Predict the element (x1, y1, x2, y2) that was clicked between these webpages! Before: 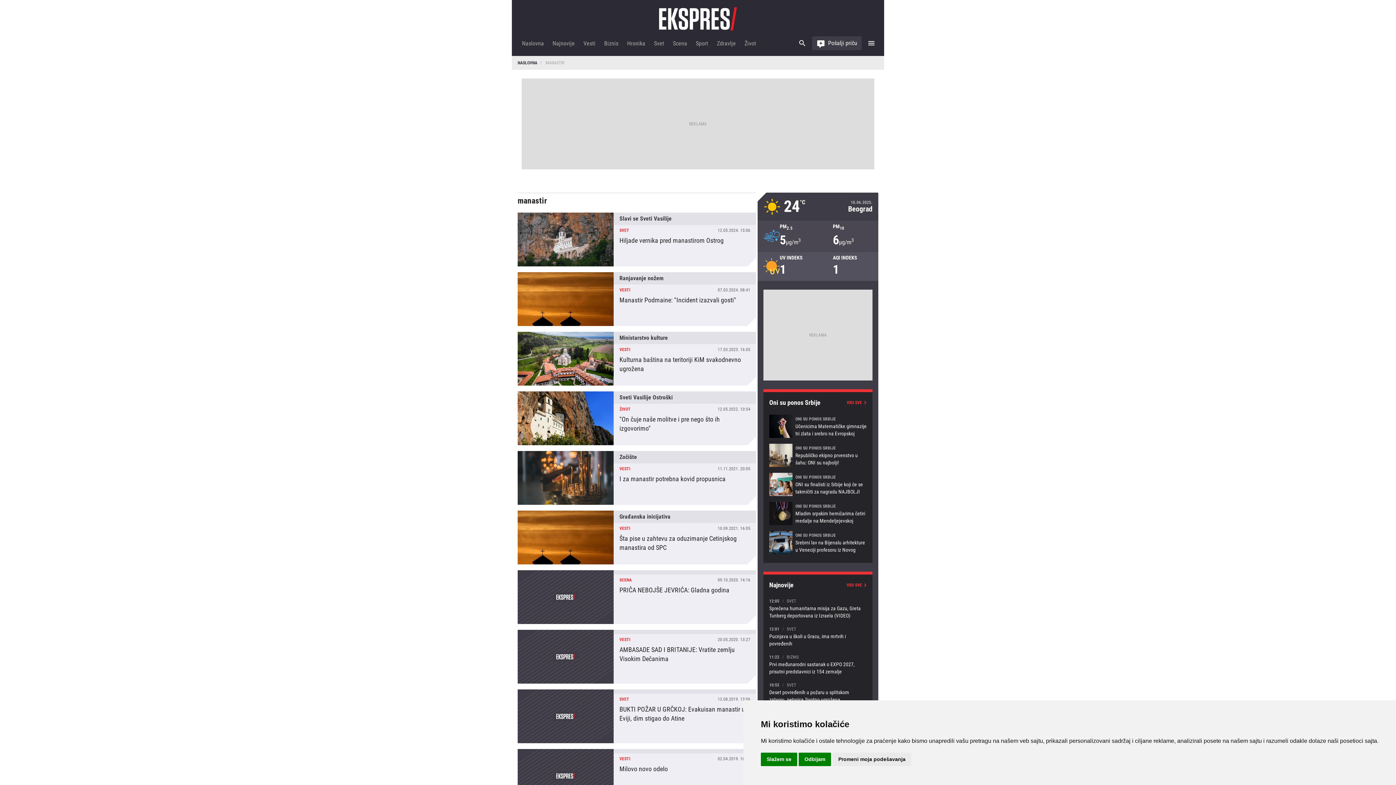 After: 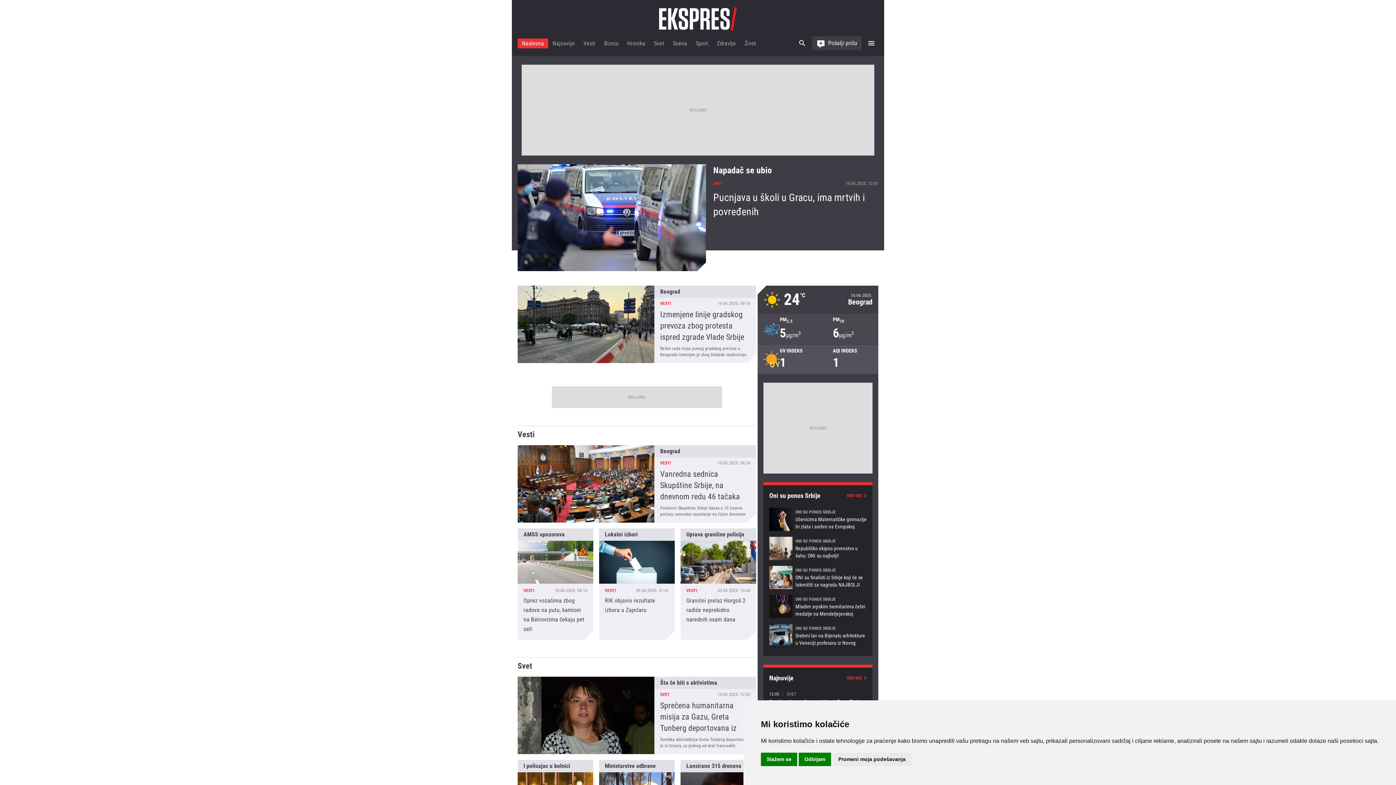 Action: bbox: (517, 60, 537, 65) label: NASLOVNA